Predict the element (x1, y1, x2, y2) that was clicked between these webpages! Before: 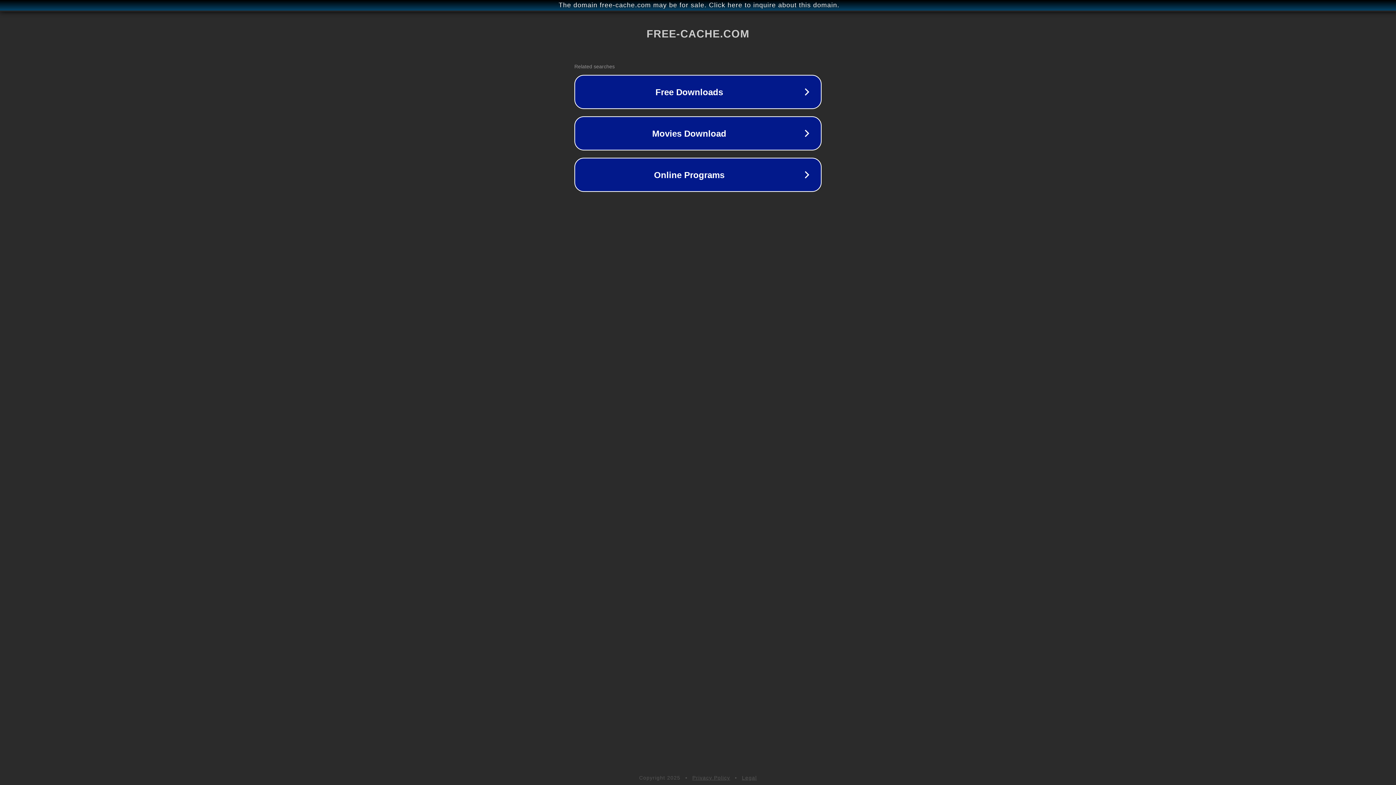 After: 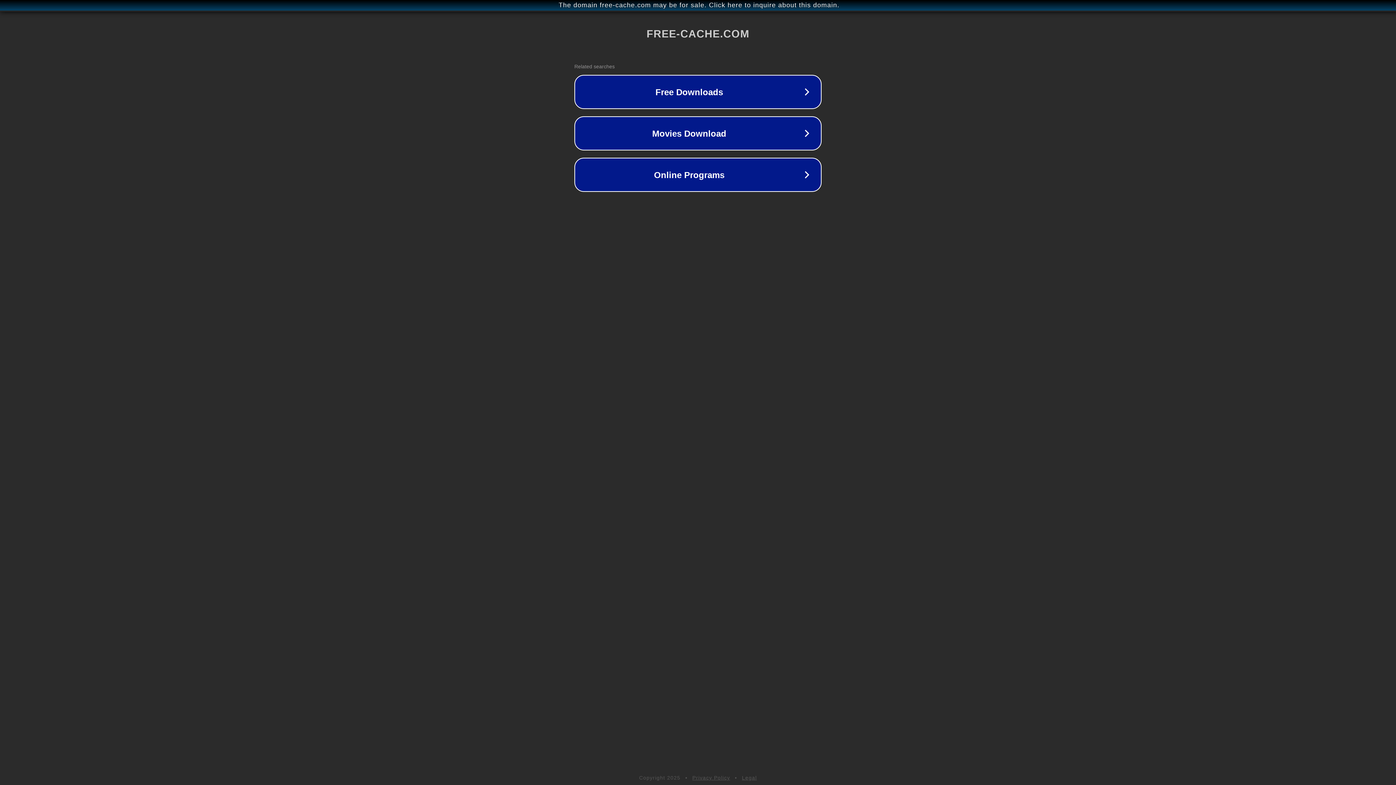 Action: label: Privacy Policy bbox: (692, 775, 730, 781)